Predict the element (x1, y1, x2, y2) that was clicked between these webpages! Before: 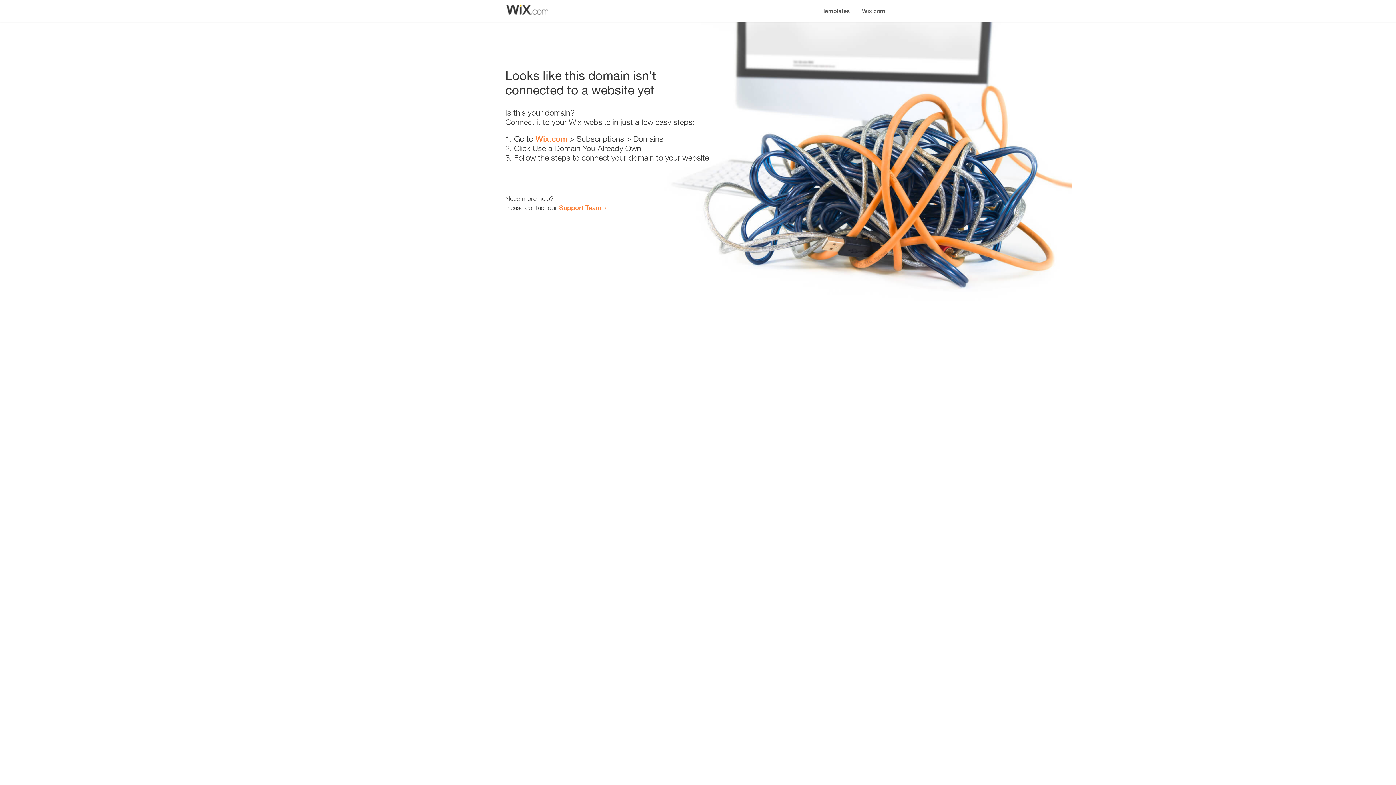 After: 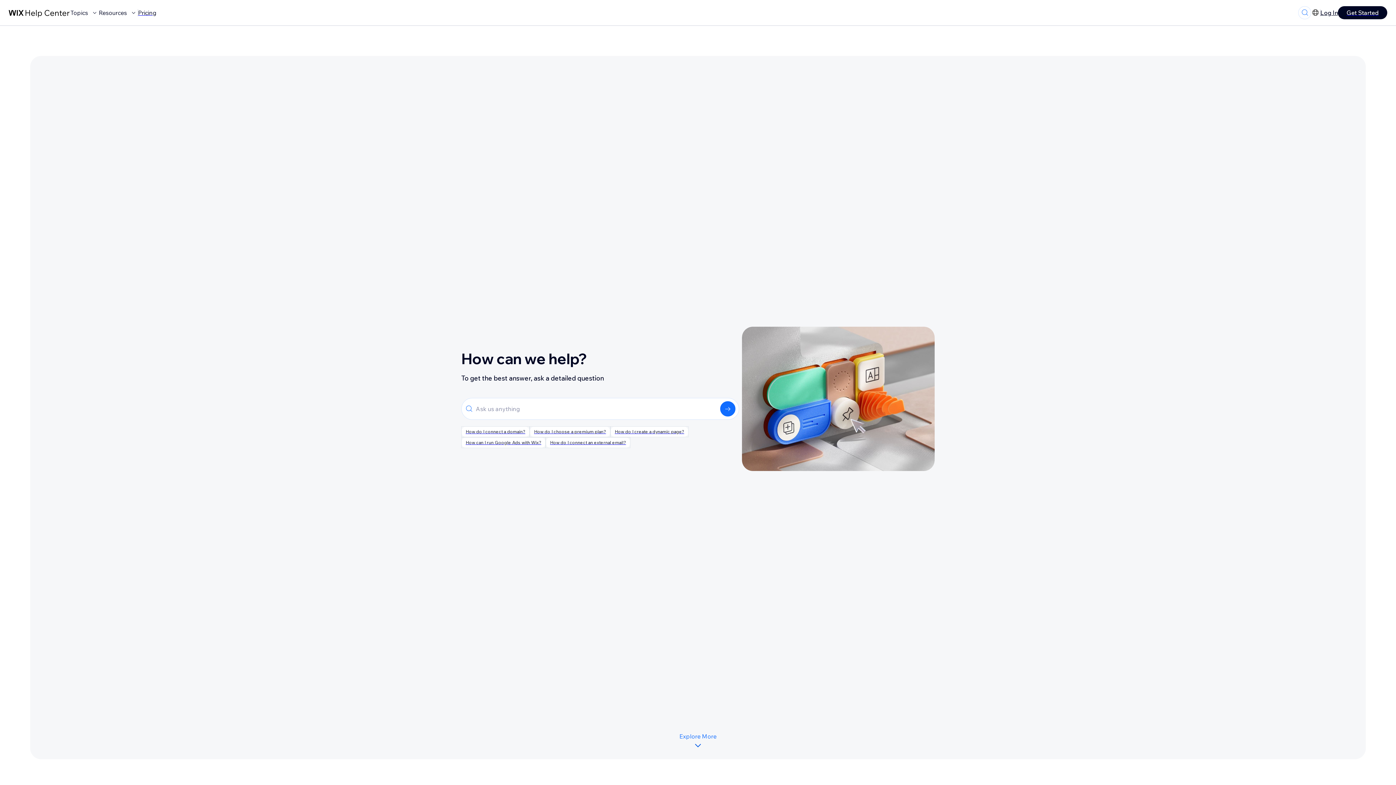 Action: bbox: (559, 203, 601, 211) label: Support Team